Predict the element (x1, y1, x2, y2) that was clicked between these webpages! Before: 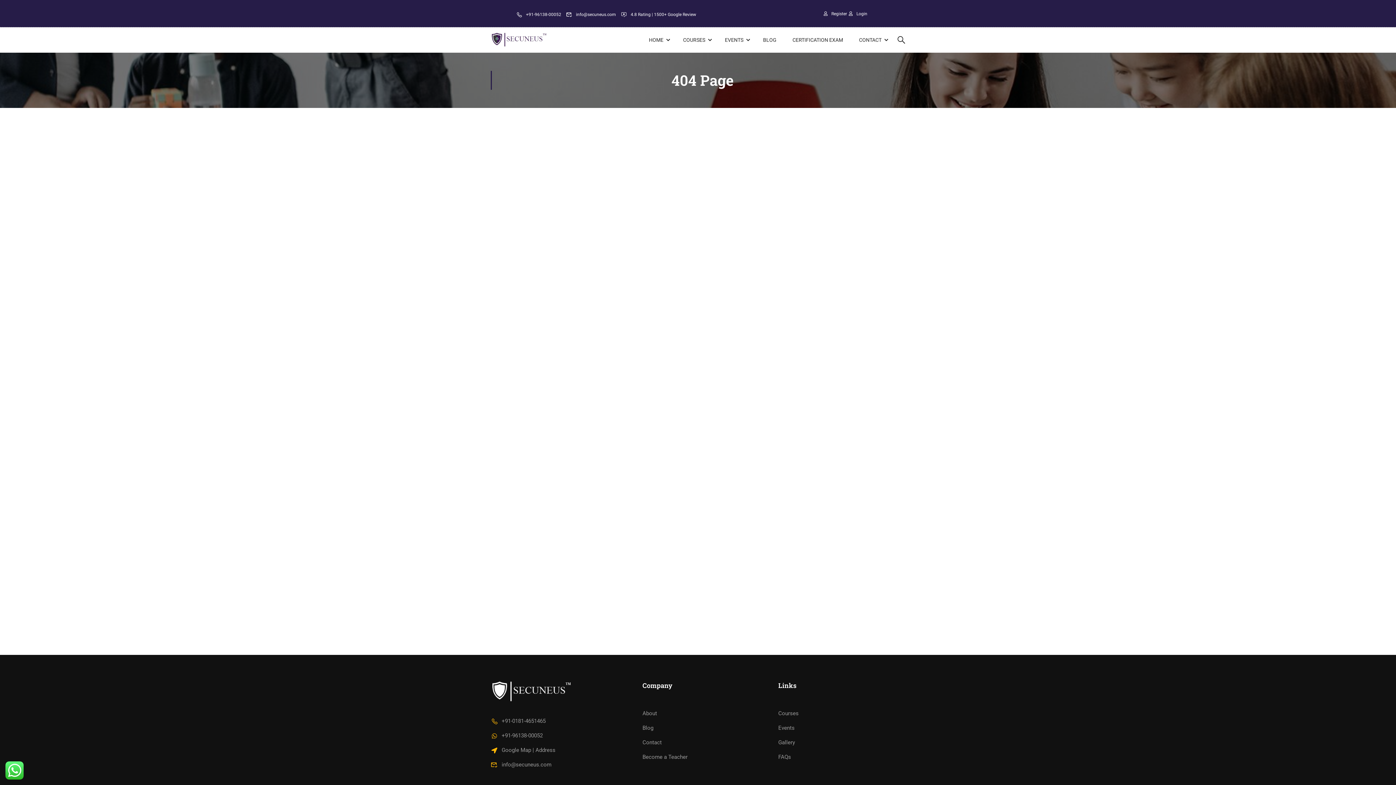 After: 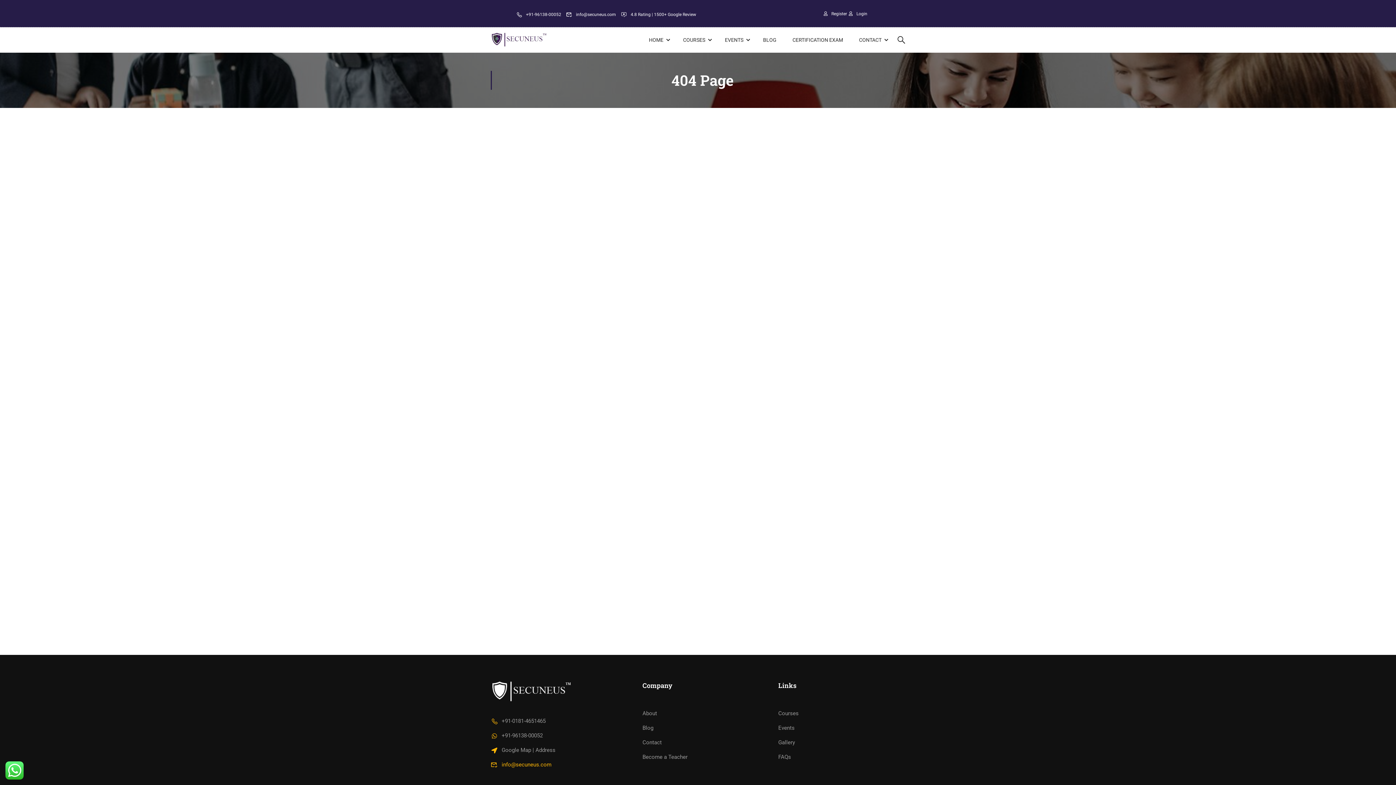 Action: label:  info@secuneus.com bbox: (490, 761, 551, 768)